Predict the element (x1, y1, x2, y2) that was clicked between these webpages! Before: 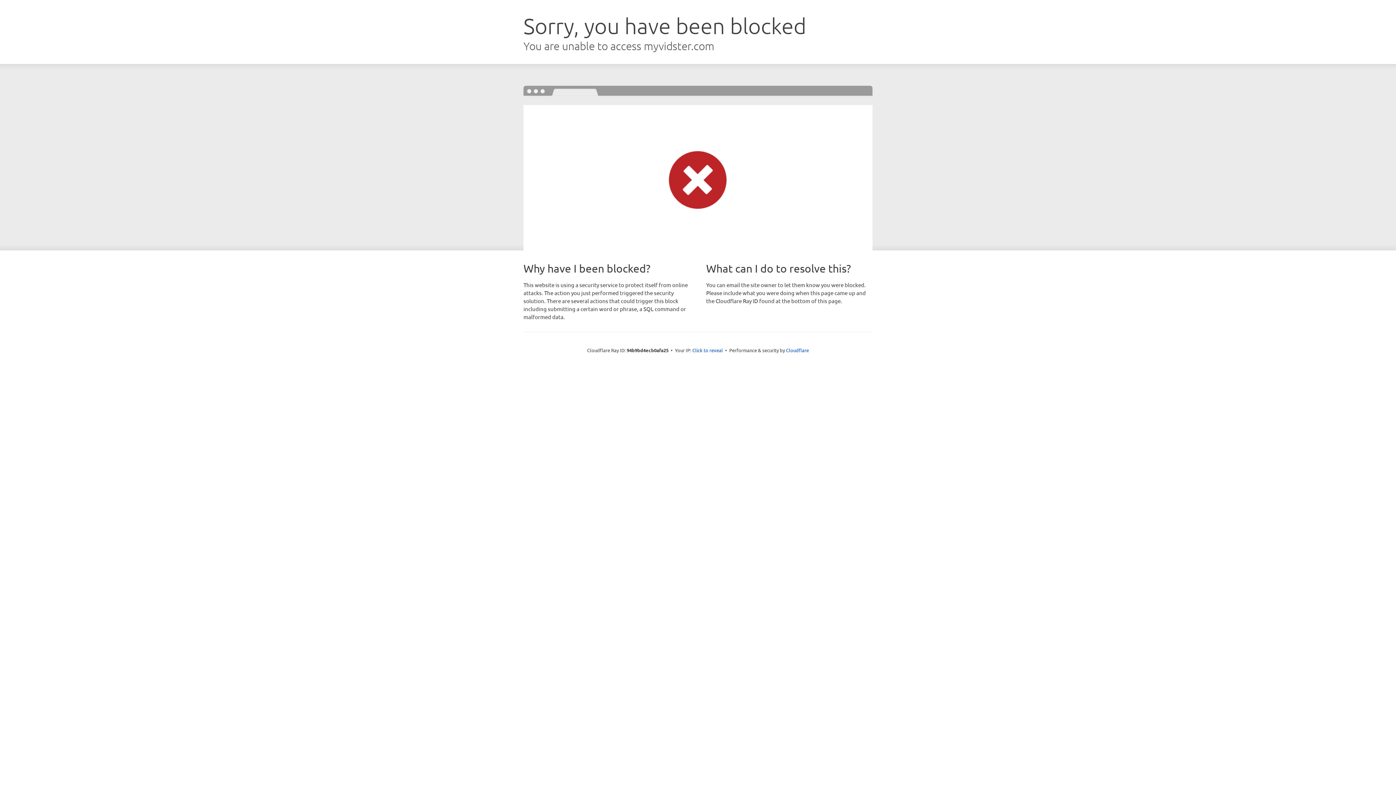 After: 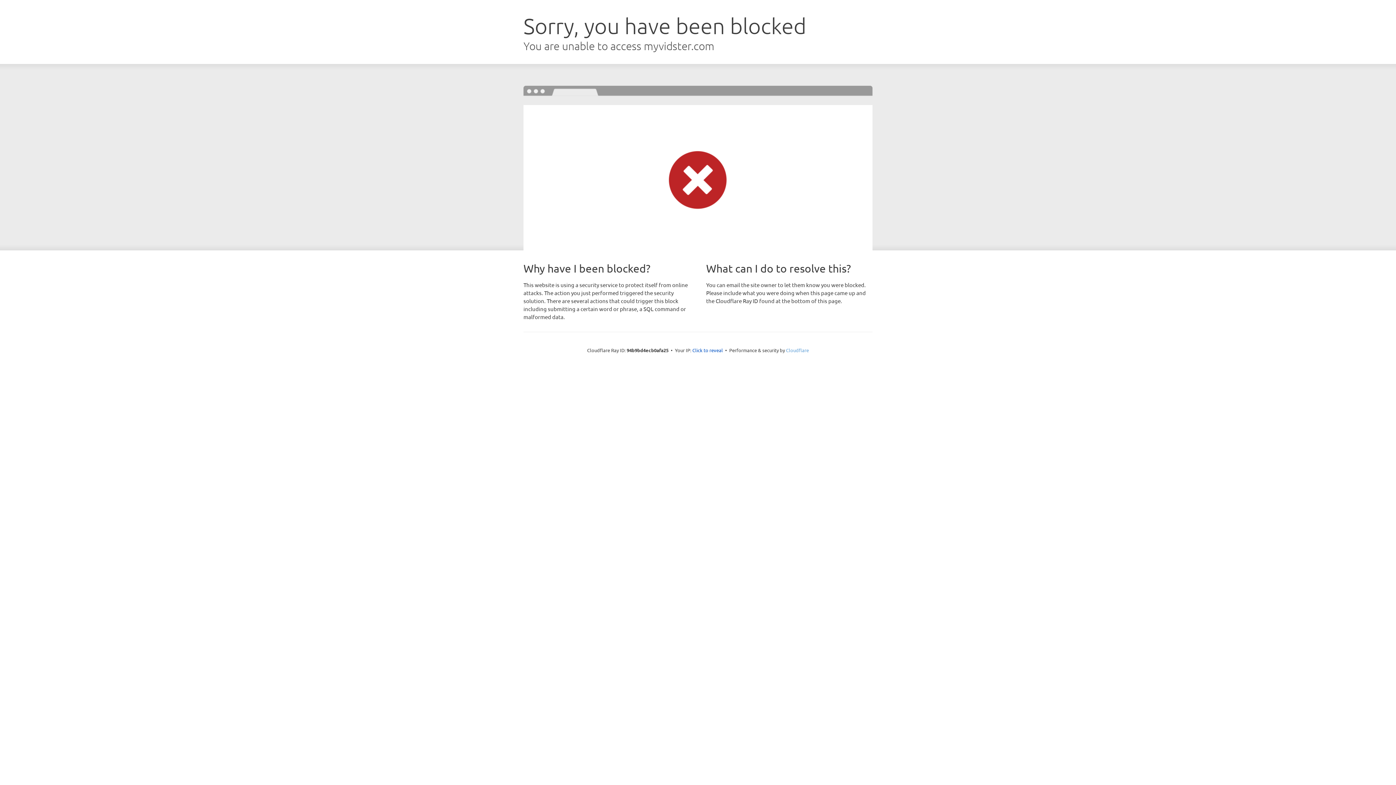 Action: label: Cloudflare bbox: (786, 347, 809, 353)